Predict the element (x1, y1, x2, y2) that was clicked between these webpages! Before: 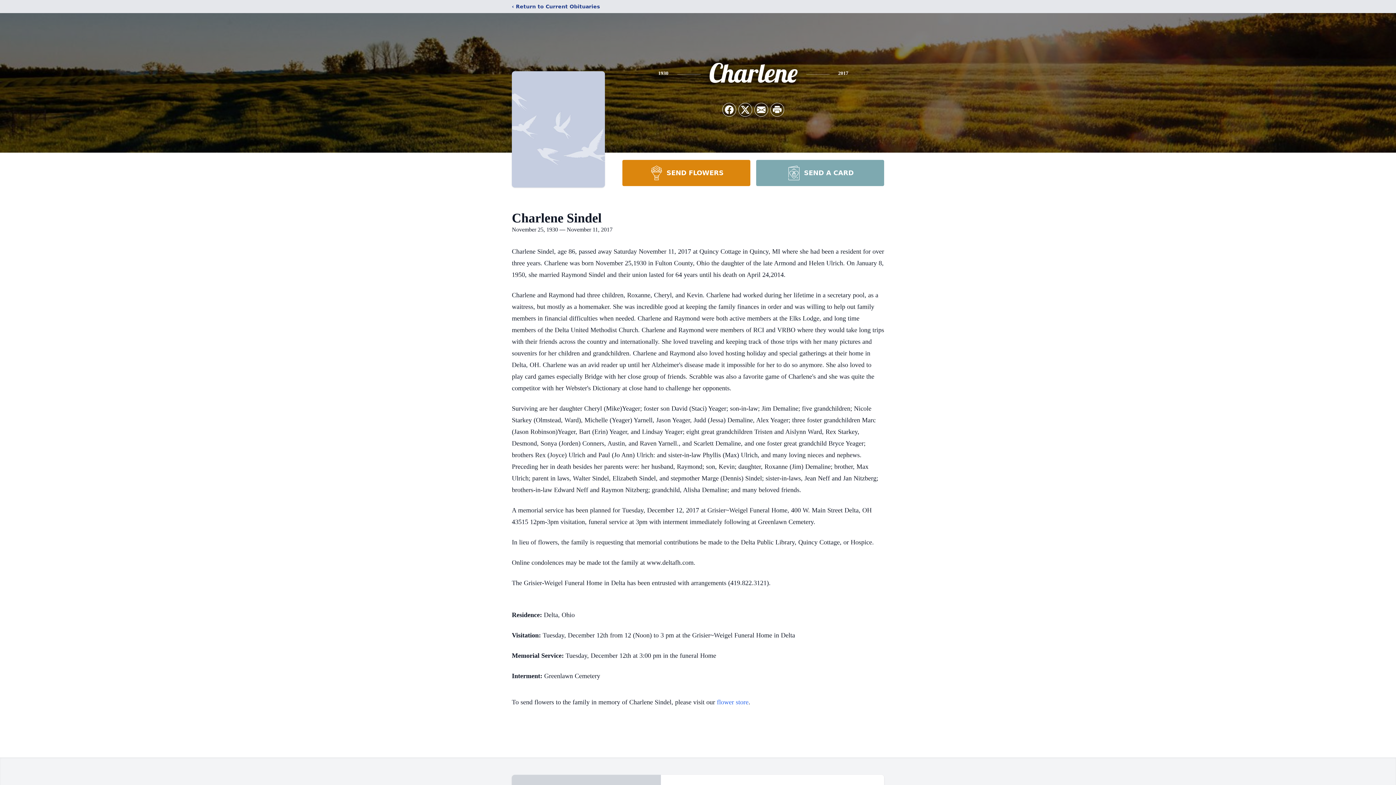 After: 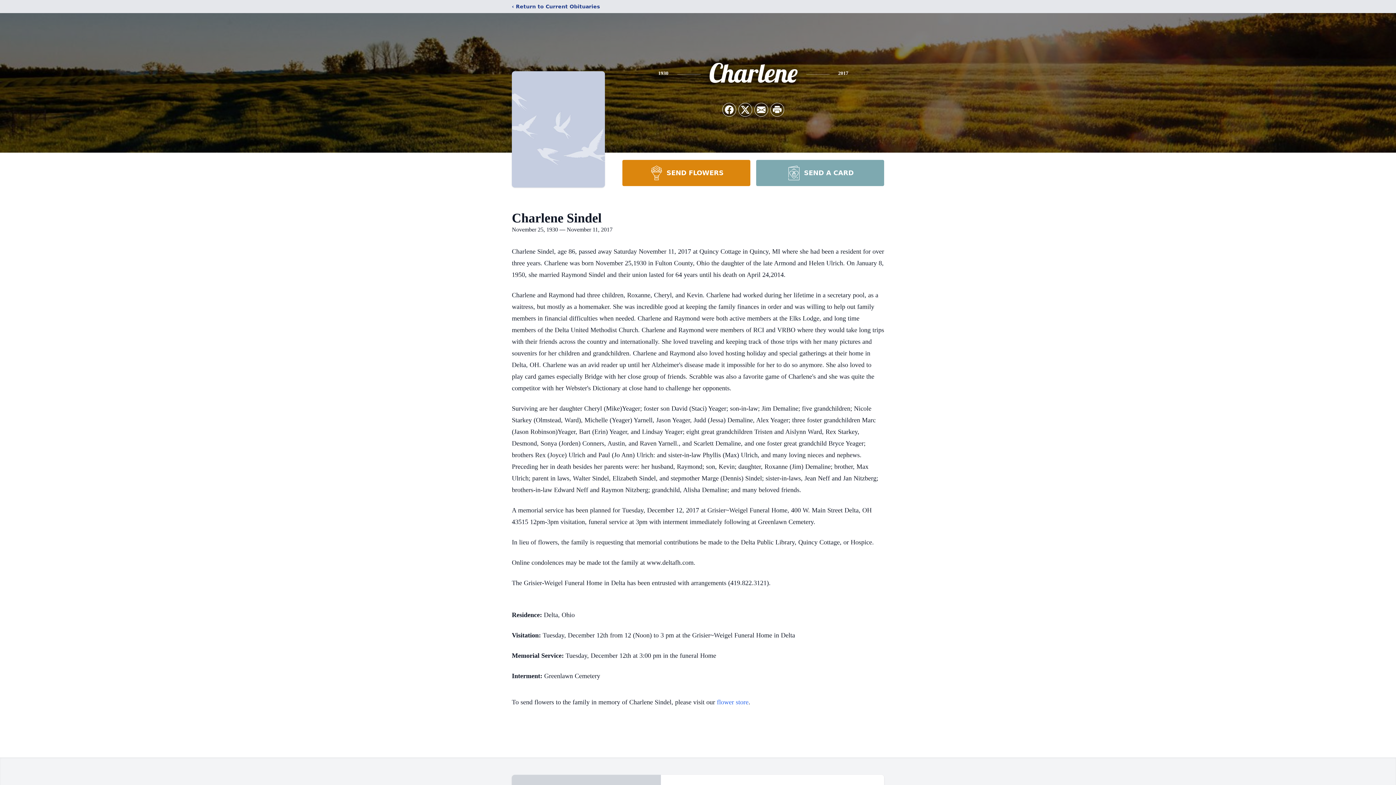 Action: label: SEND FLOWERS bbox: (622, 160, 750, 186)